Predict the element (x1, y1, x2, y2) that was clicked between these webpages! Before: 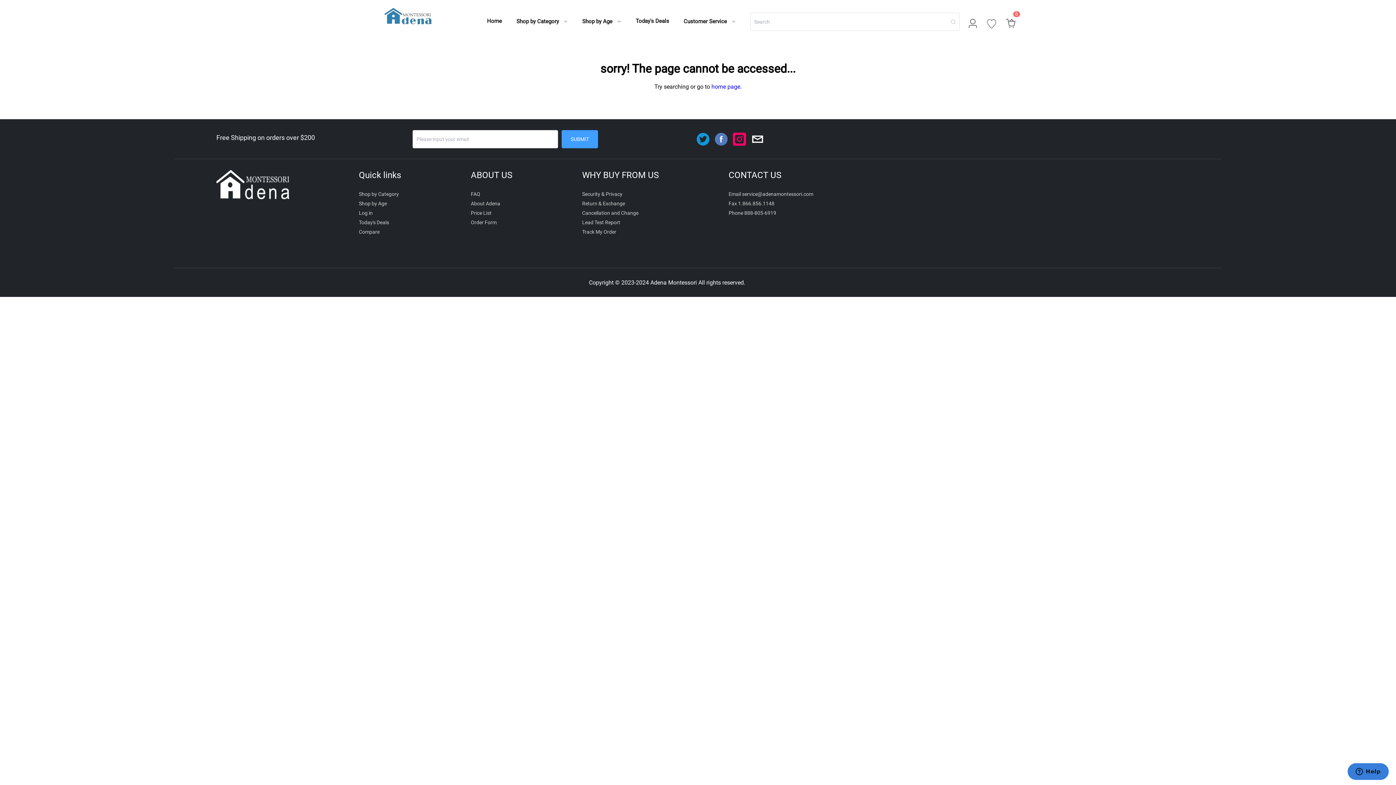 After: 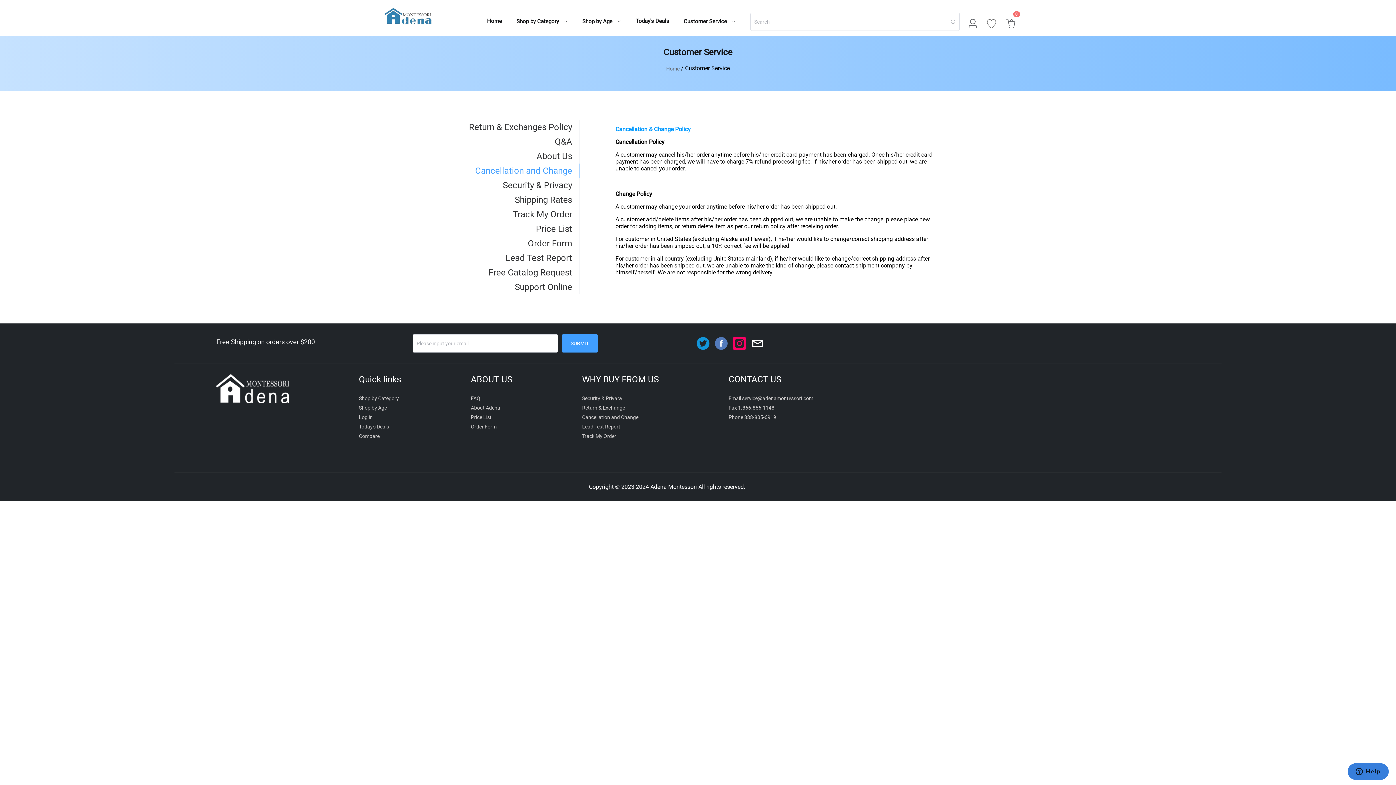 Action: bbox: (582, 210, 638, 216) label: Cancellation and Change